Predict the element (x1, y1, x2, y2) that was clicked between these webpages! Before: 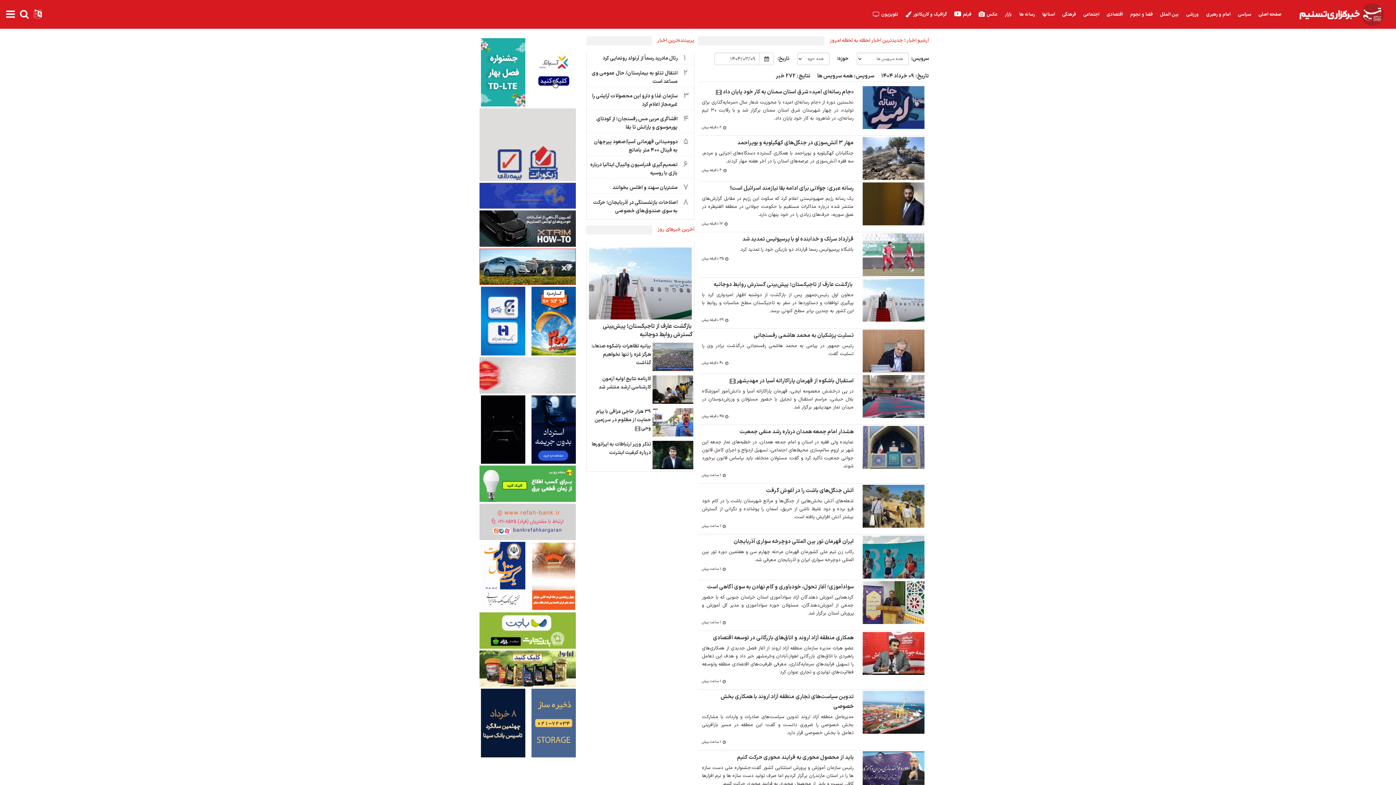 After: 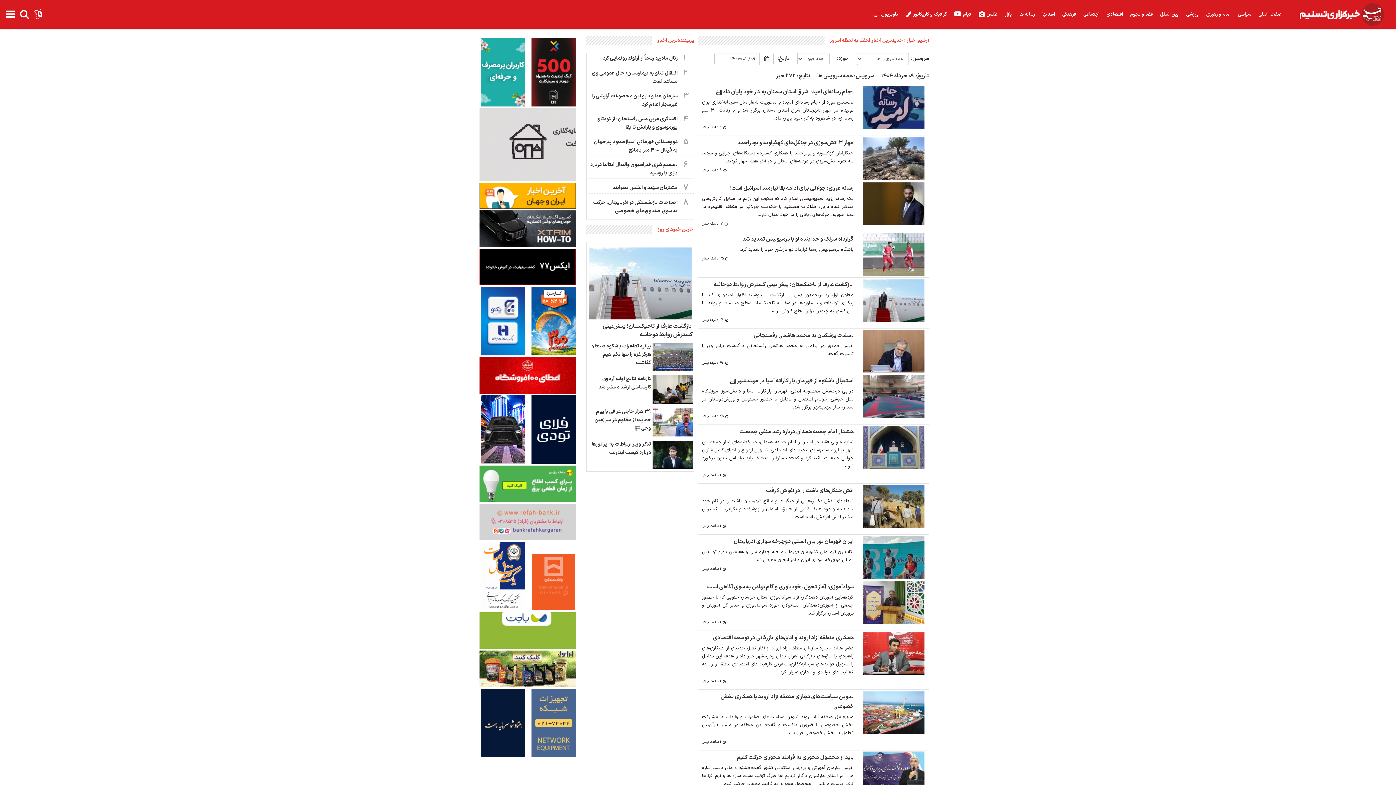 Action: bbox: (528, 686, 579, 694)